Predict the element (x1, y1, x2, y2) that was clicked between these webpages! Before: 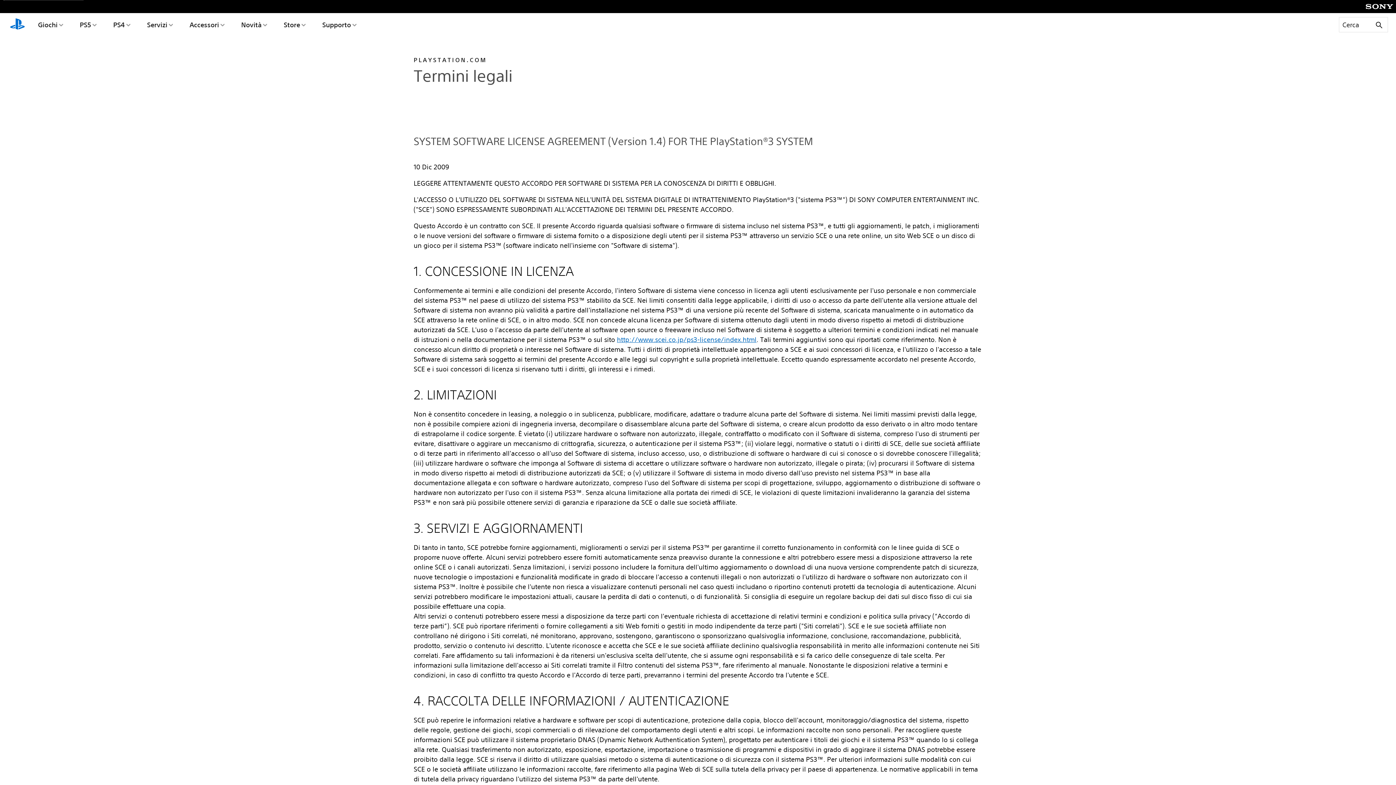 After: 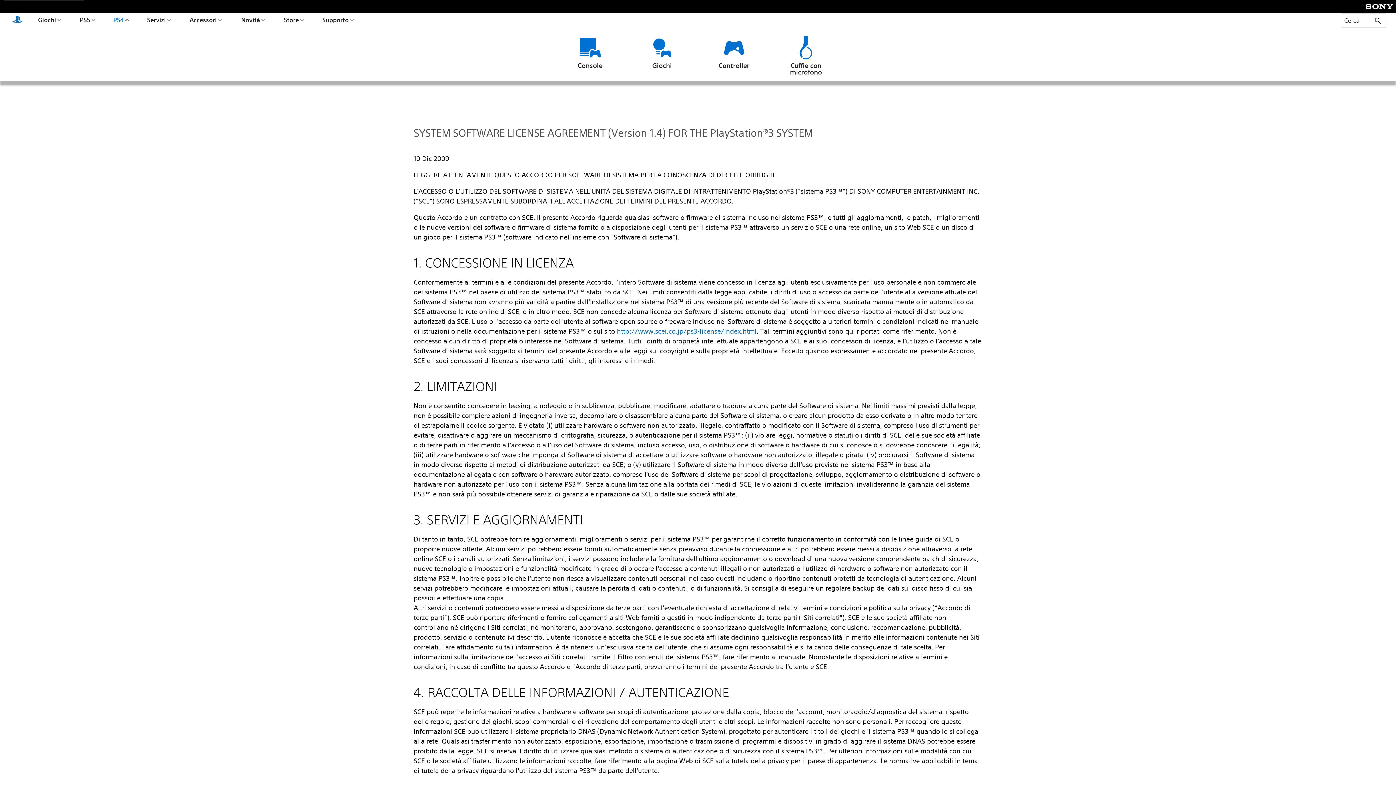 Action: label: PS4 bbox: (111, 13, 132, 36)